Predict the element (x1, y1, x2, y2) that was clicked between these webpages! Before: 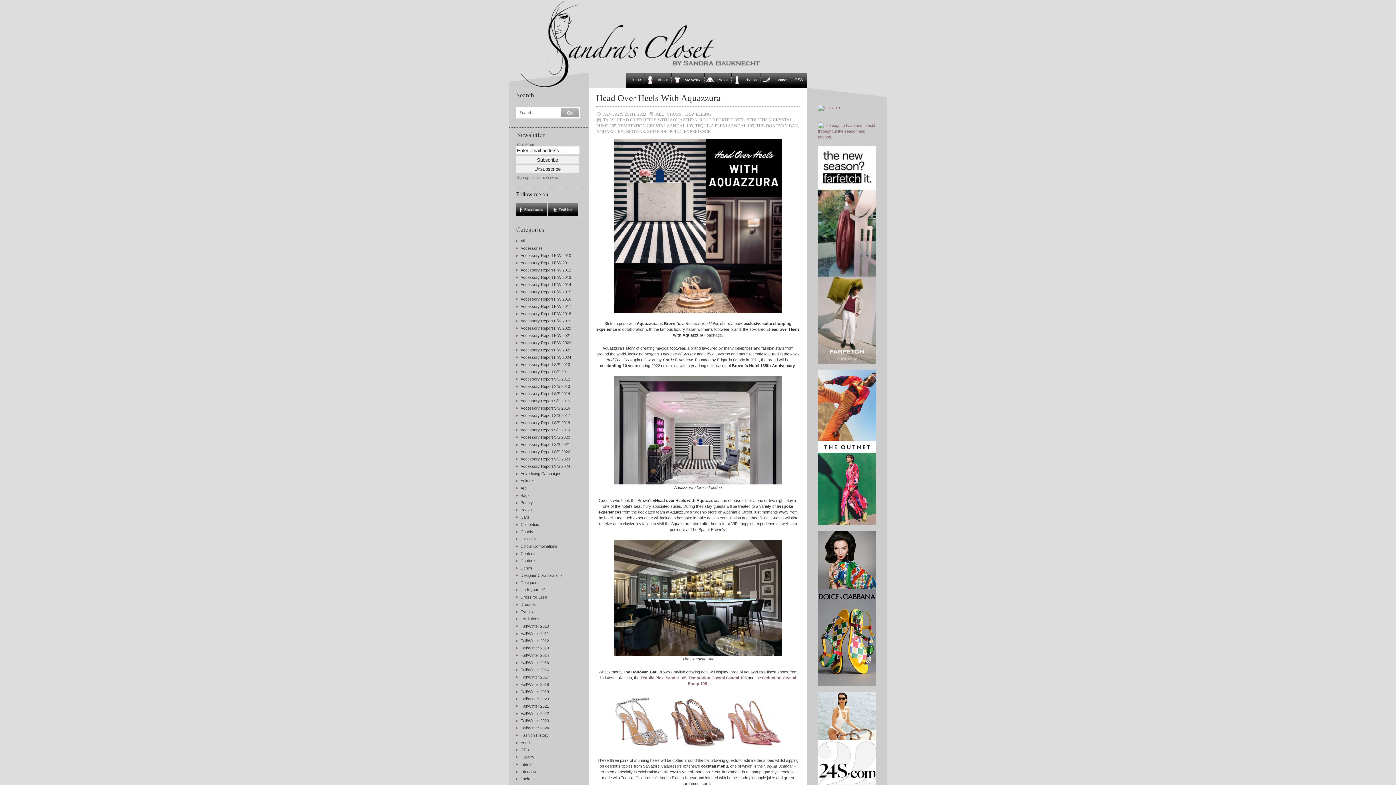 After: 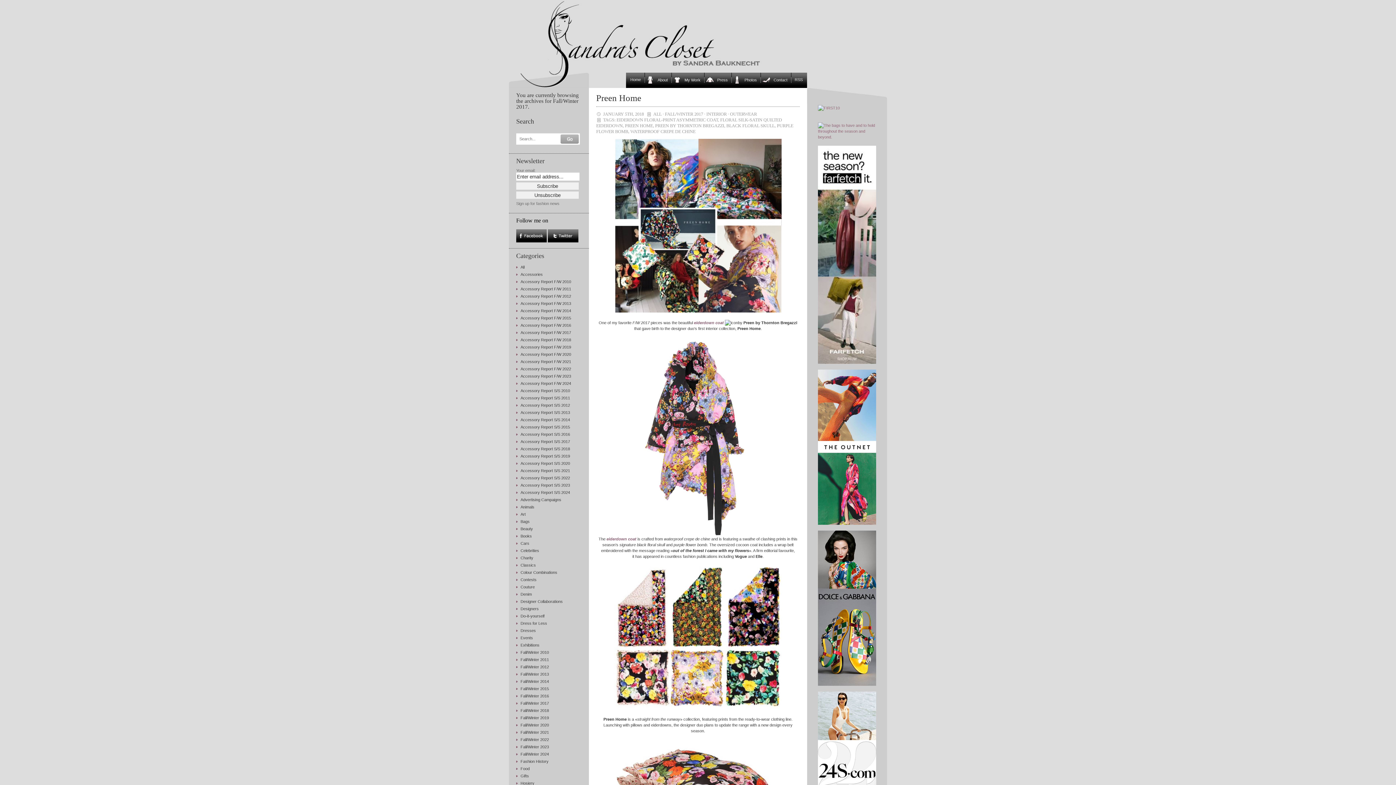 Action: bbox: (520, 675, 549, 679) label: Fall/Winter 2017